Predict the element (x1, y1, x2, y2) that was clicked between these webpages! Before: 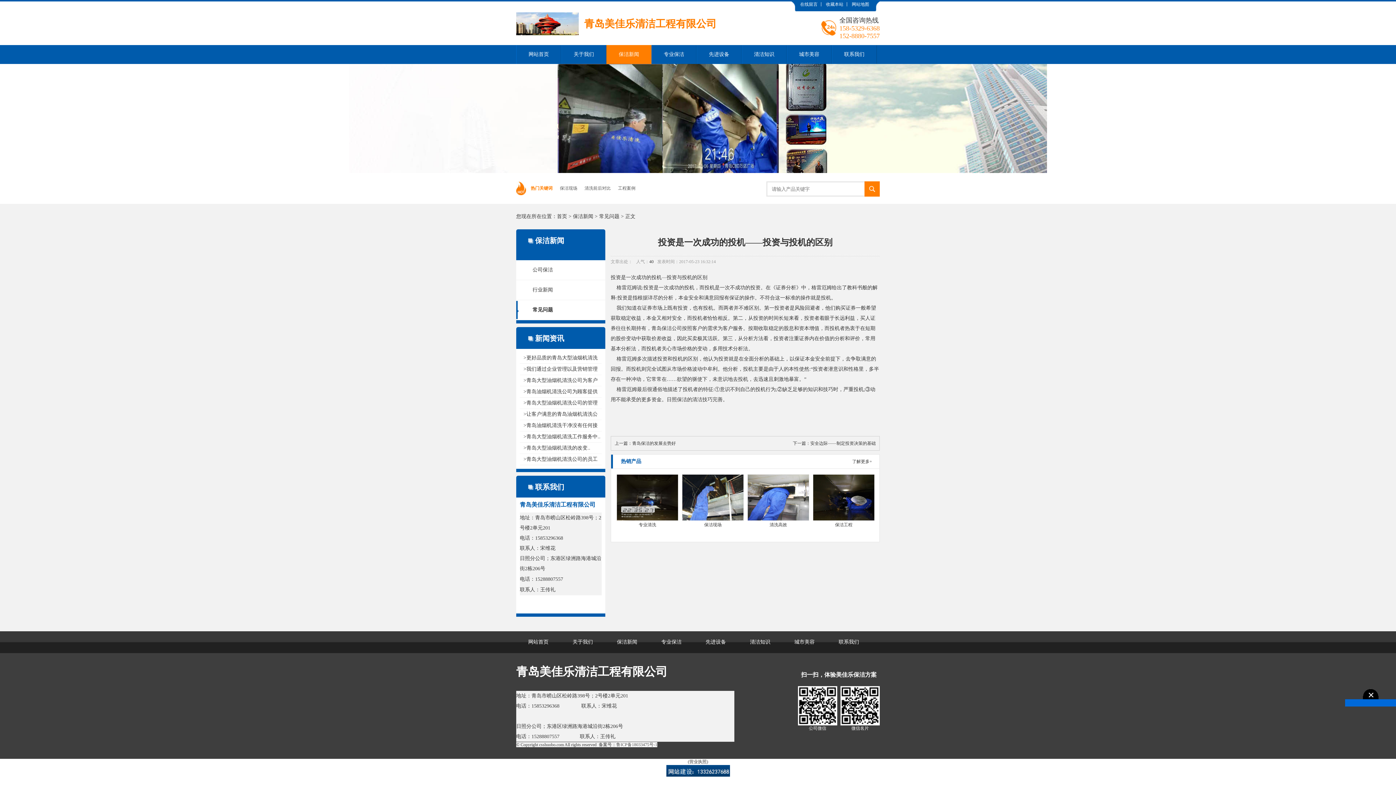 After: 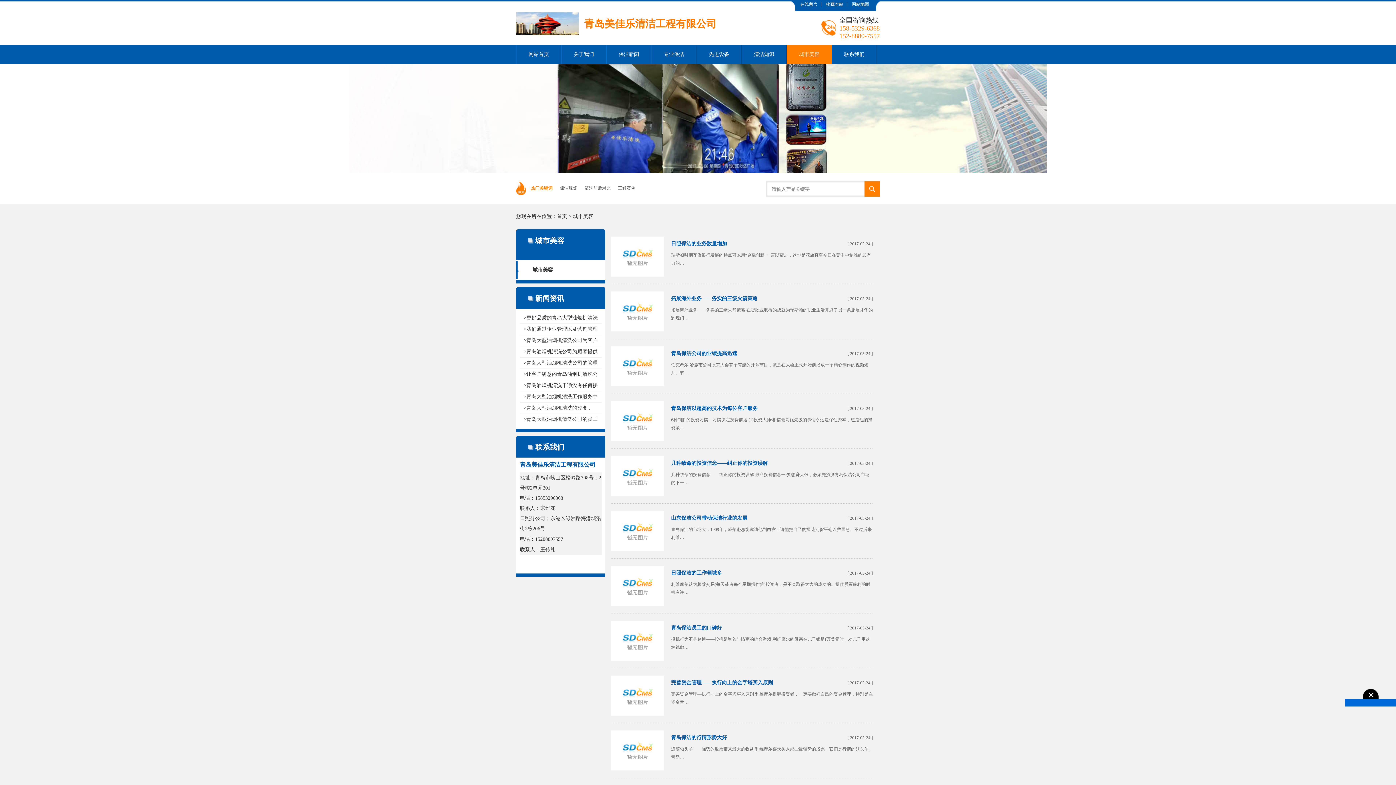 Action: label: 城市美容 bbox: (786, 45, 832, 64)